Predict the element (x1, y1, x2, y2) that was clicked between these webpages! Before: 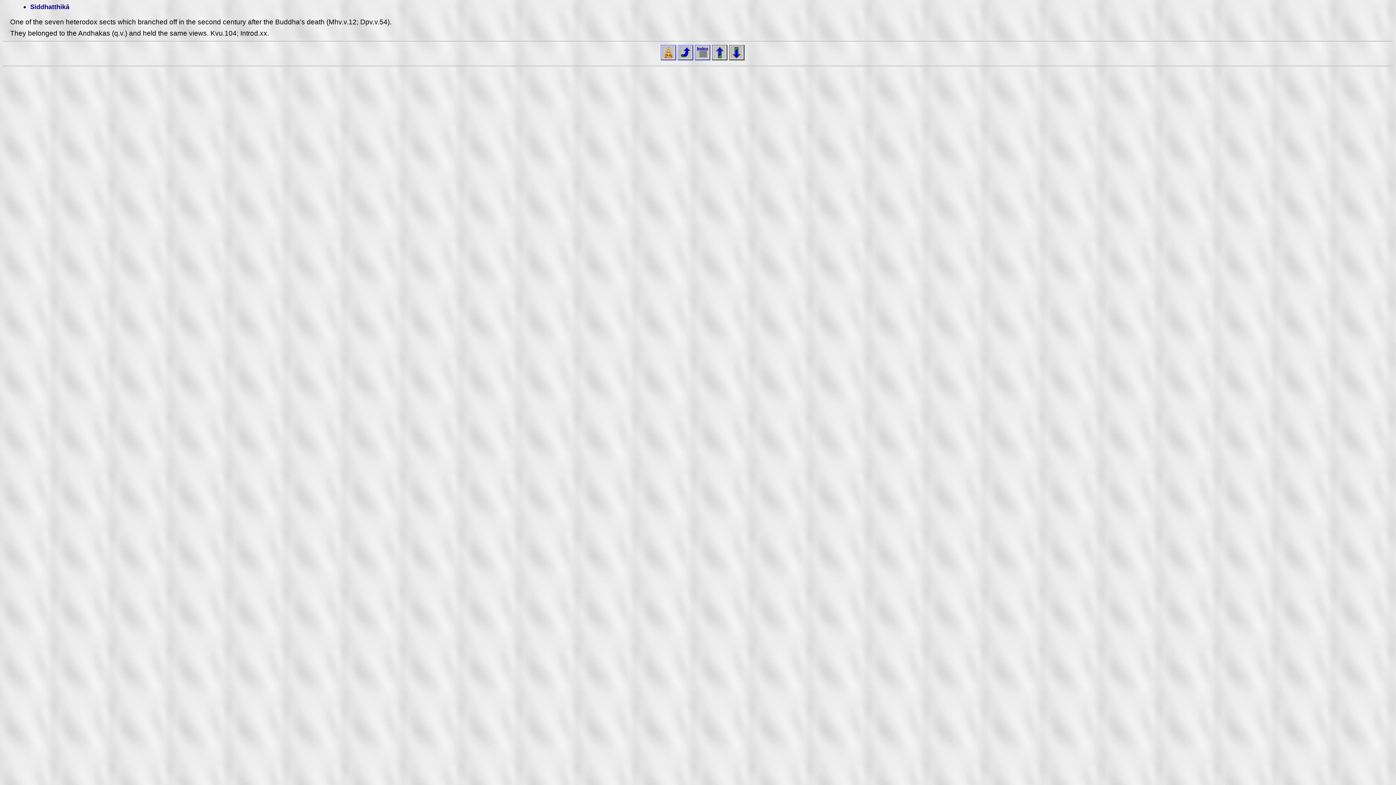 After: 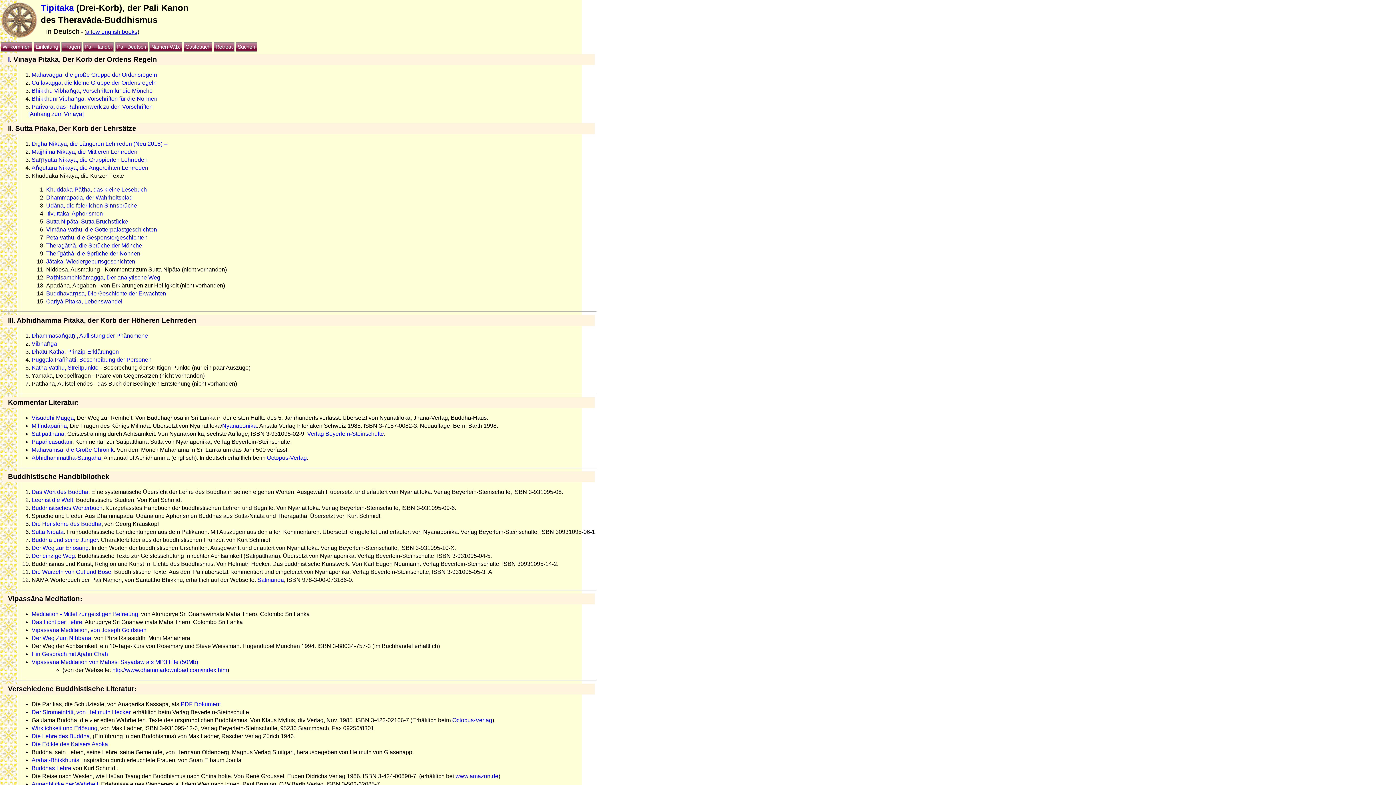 Action: bbox: (660, 54, 676, 61)